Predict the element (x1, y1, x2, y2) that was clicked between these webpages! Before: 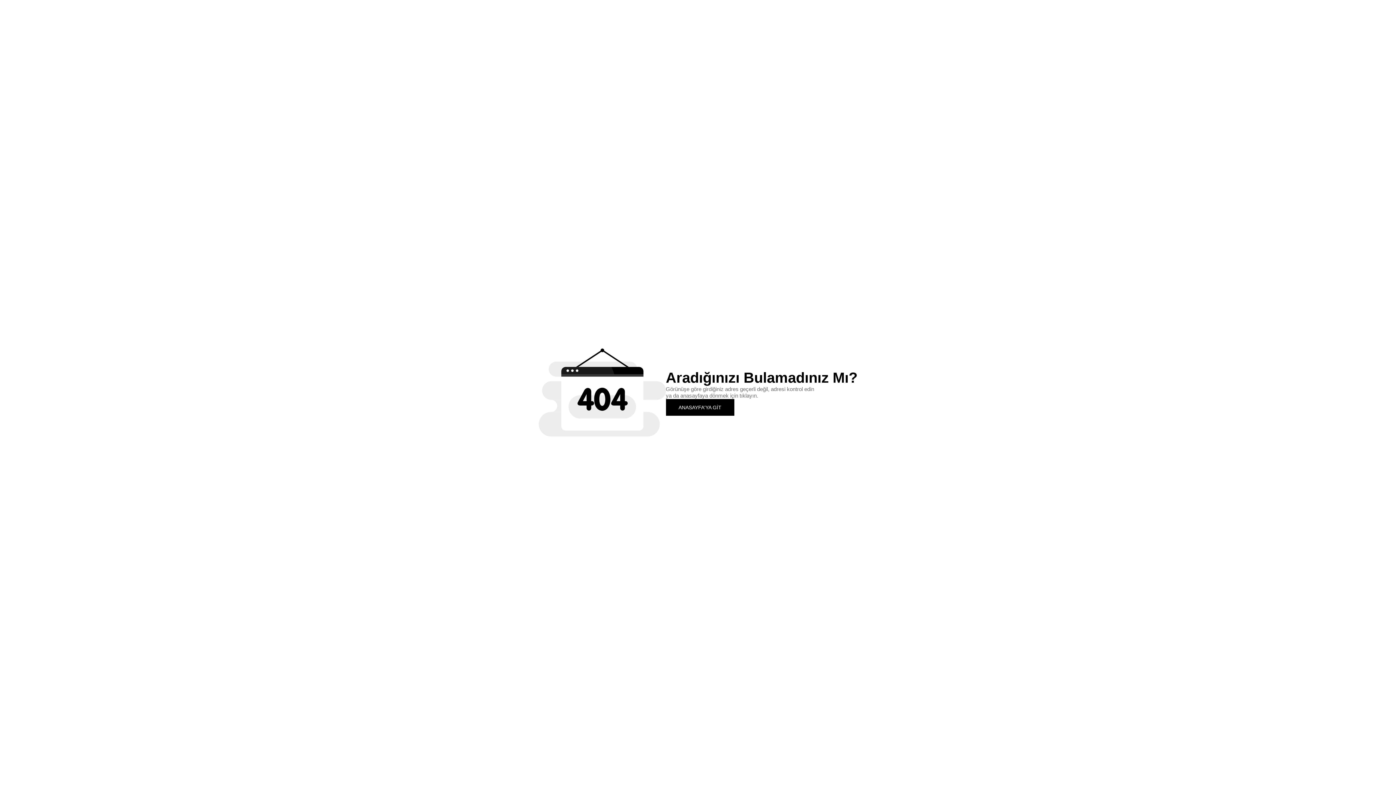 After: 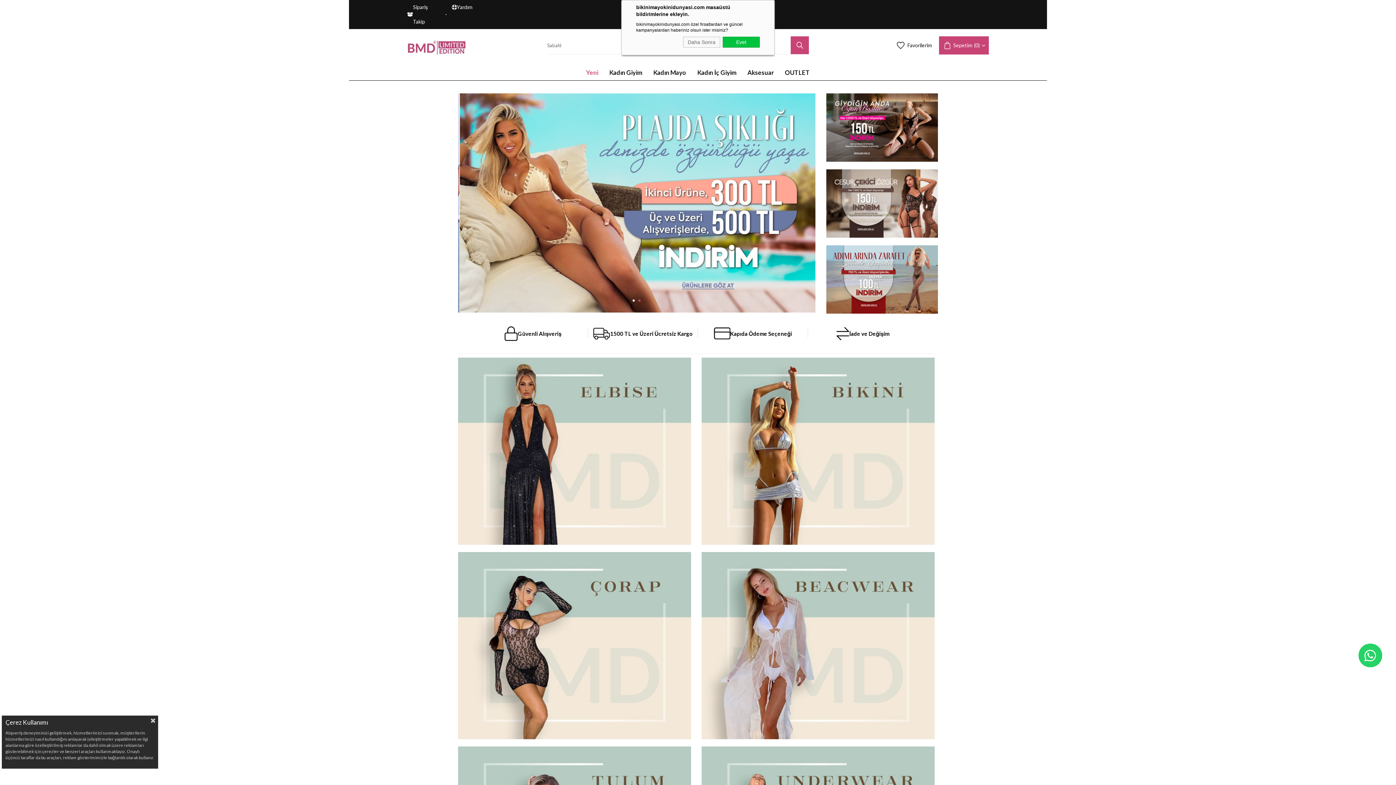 Action: bbox: (666, 399, 734, 415) label: ANASAYFA'YA GİT